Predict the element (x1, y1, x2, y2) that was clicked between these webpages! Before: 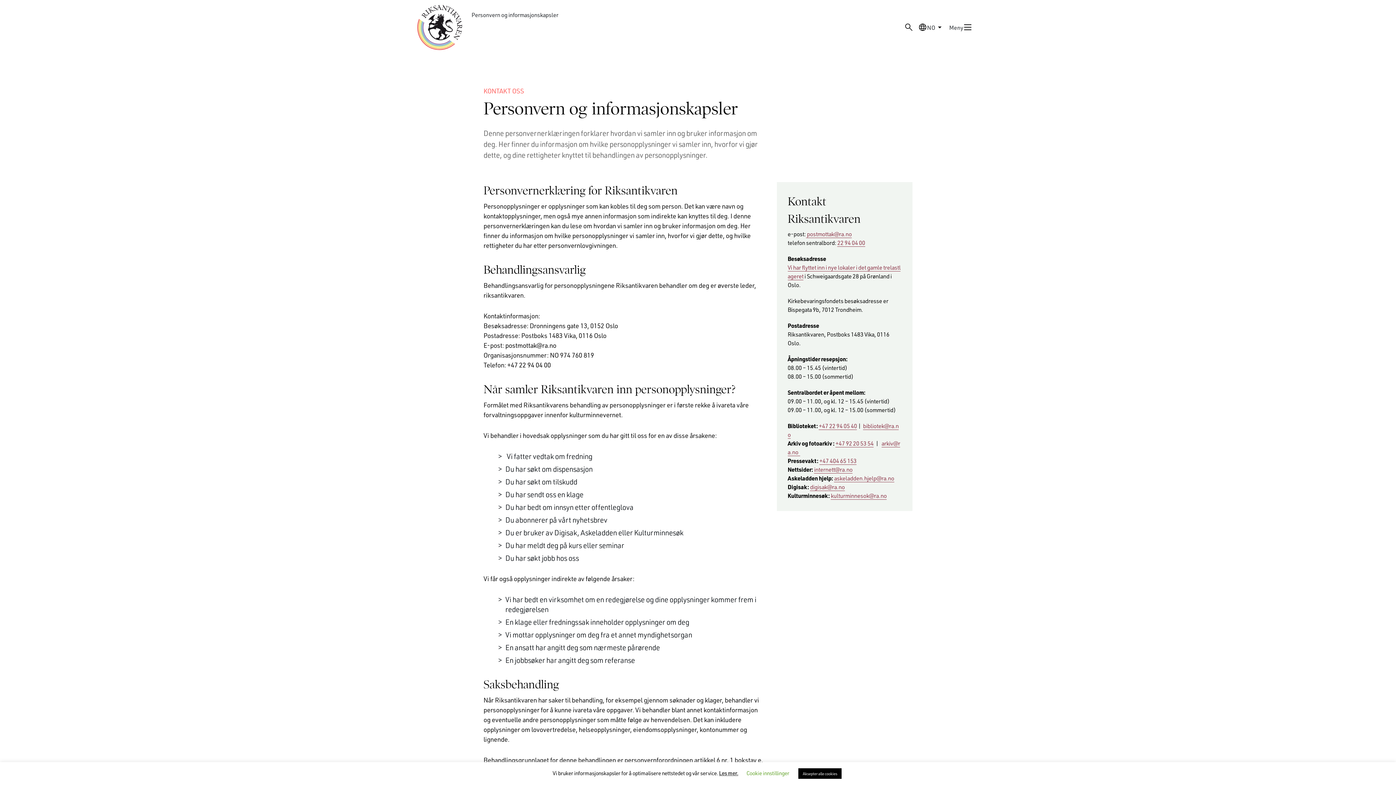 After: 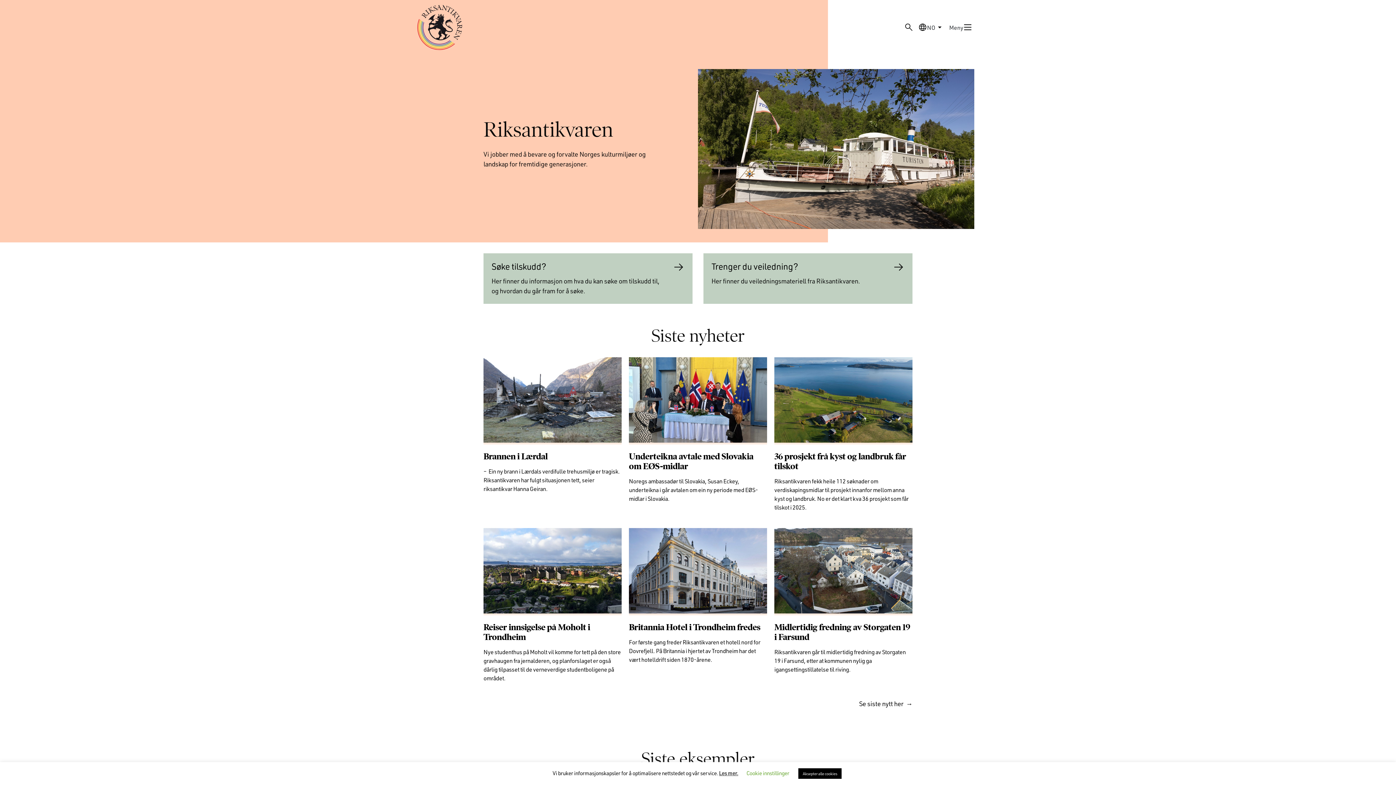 Action: bbox: (416, 22, 462, 30)